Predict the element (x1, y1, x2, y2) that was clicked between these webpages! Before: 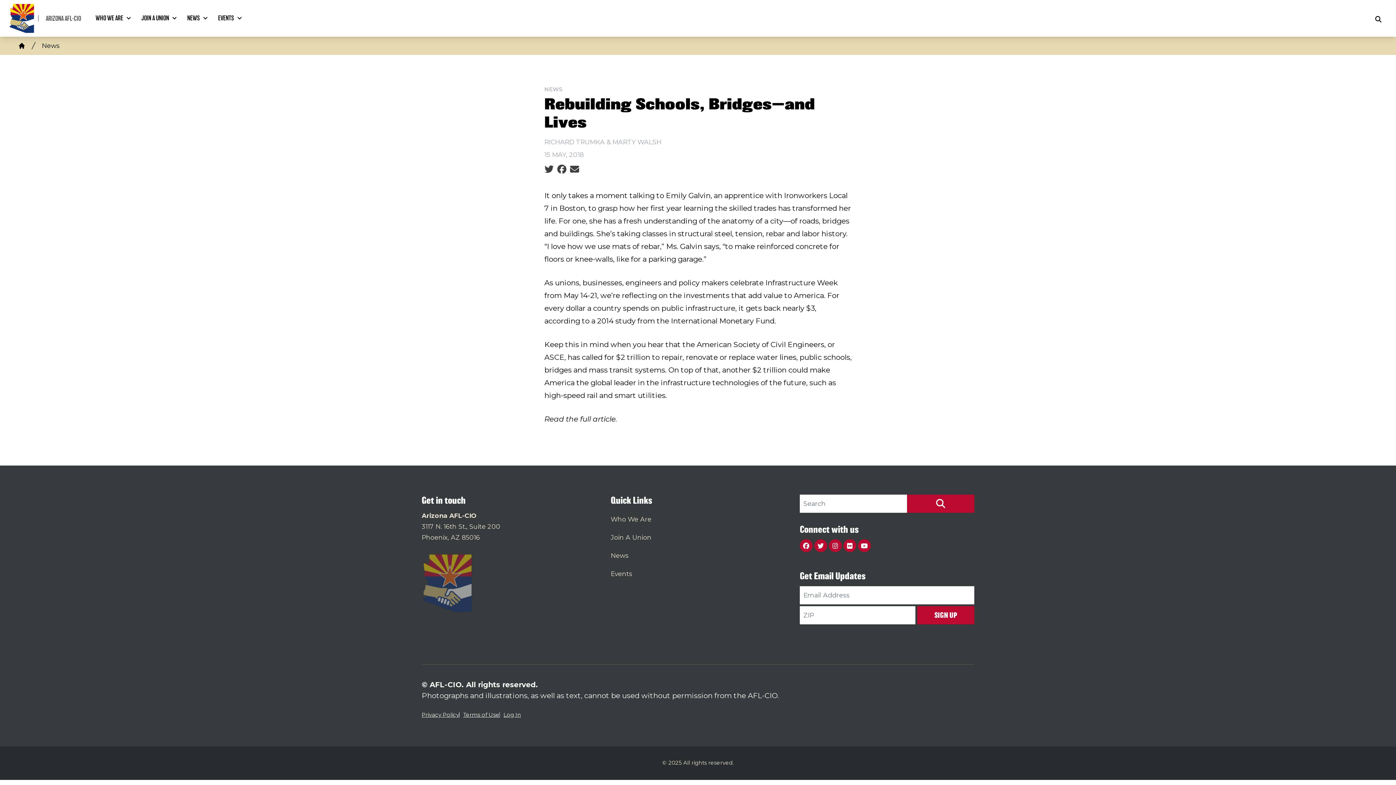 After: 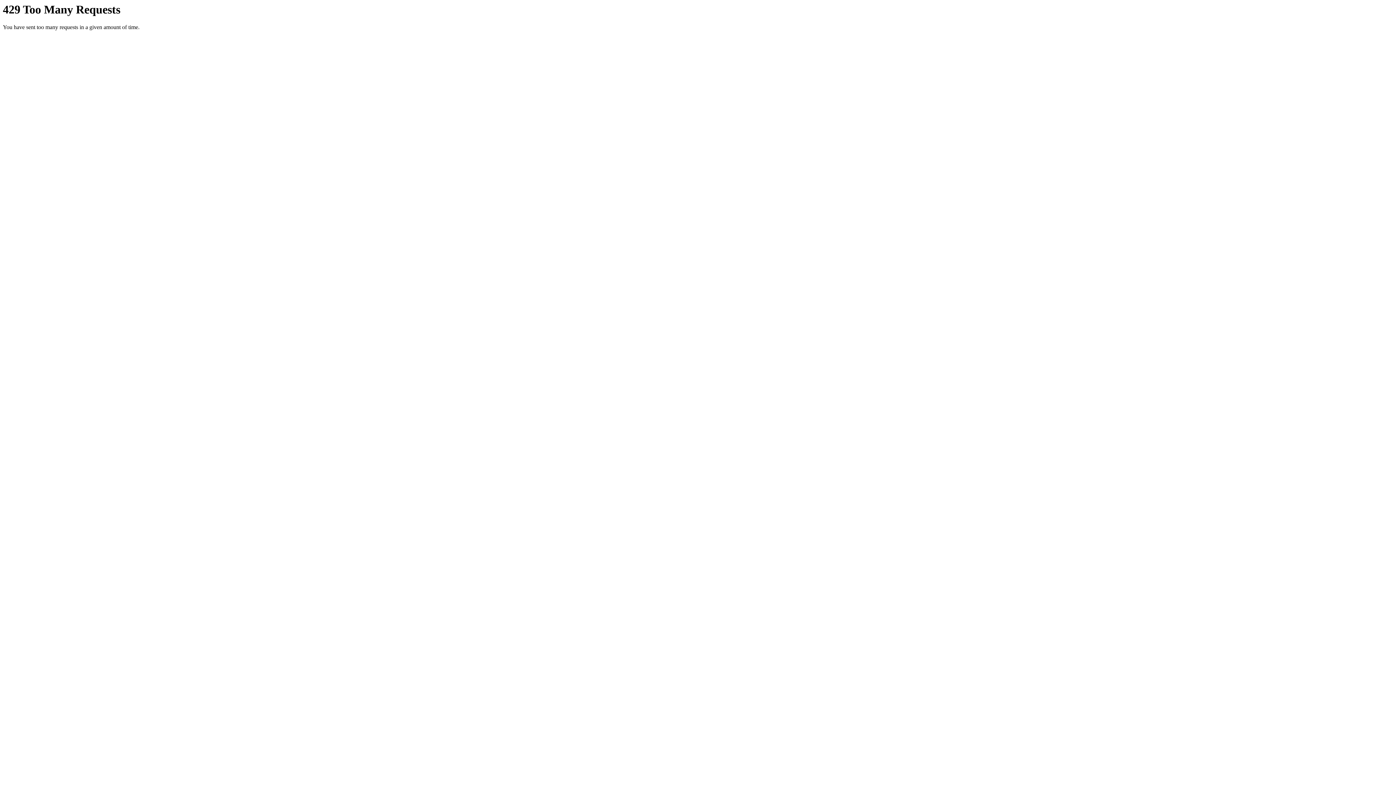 Action: bbox: (843, 539, 856, 552) label: Flickr